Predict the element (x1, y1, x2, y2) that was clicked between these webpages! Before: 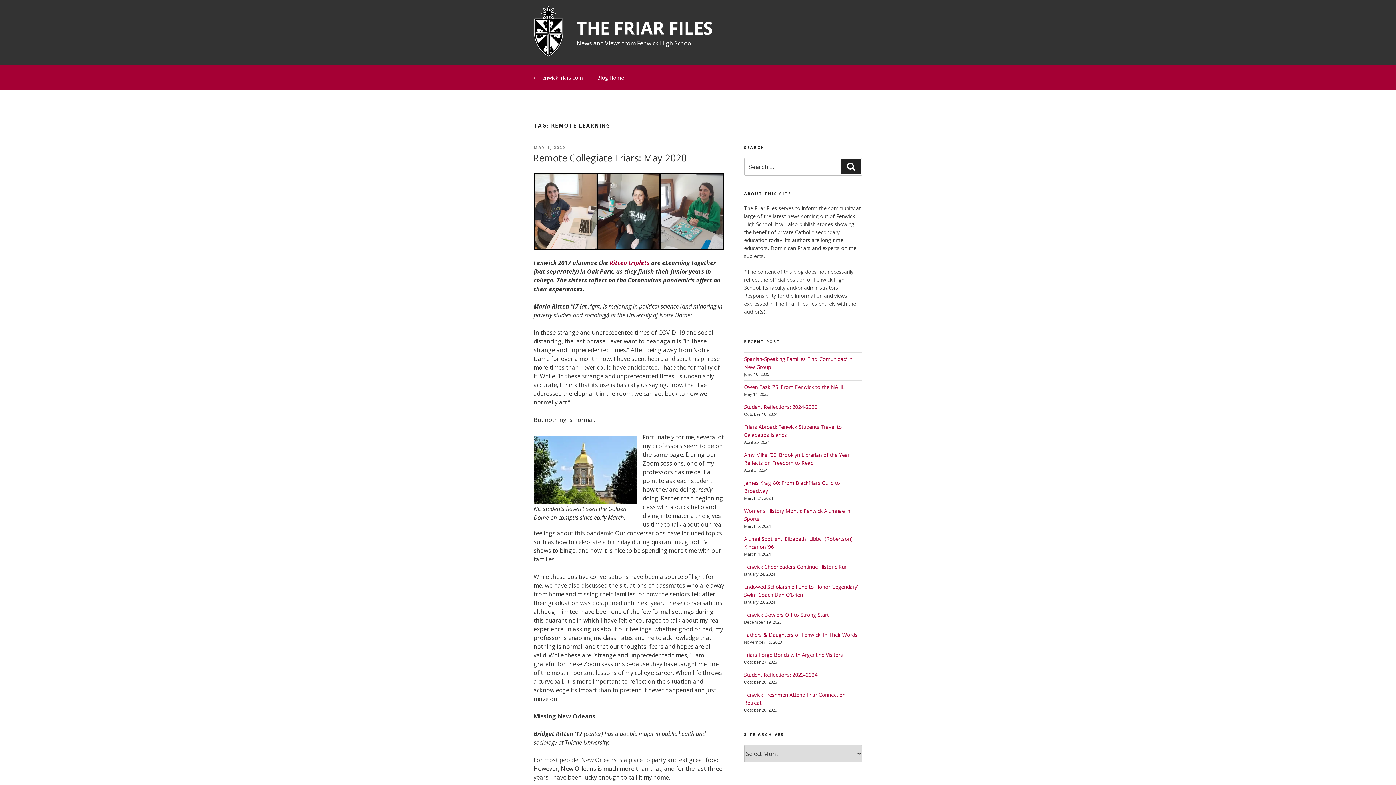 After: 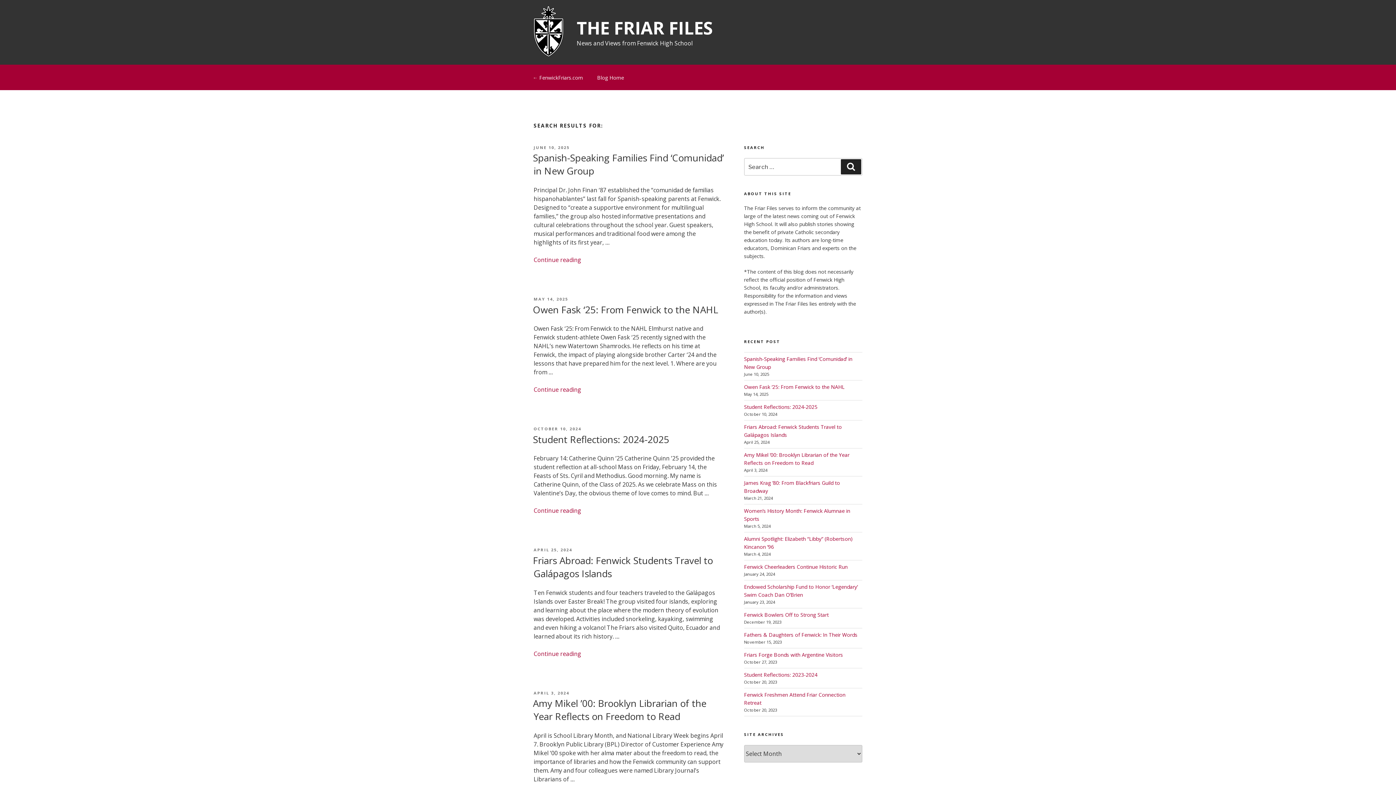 Action: label: Search bbox: (841, 159, 861, 174)